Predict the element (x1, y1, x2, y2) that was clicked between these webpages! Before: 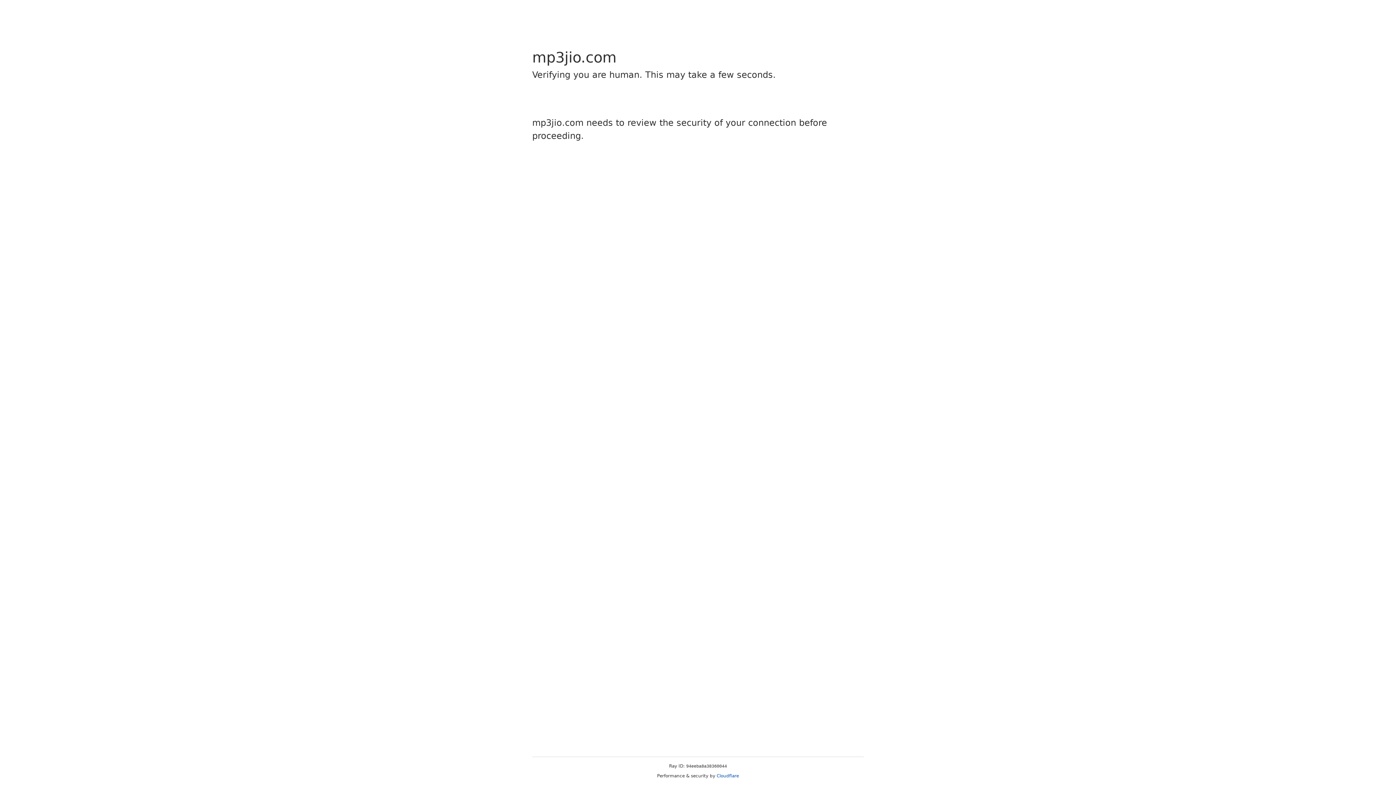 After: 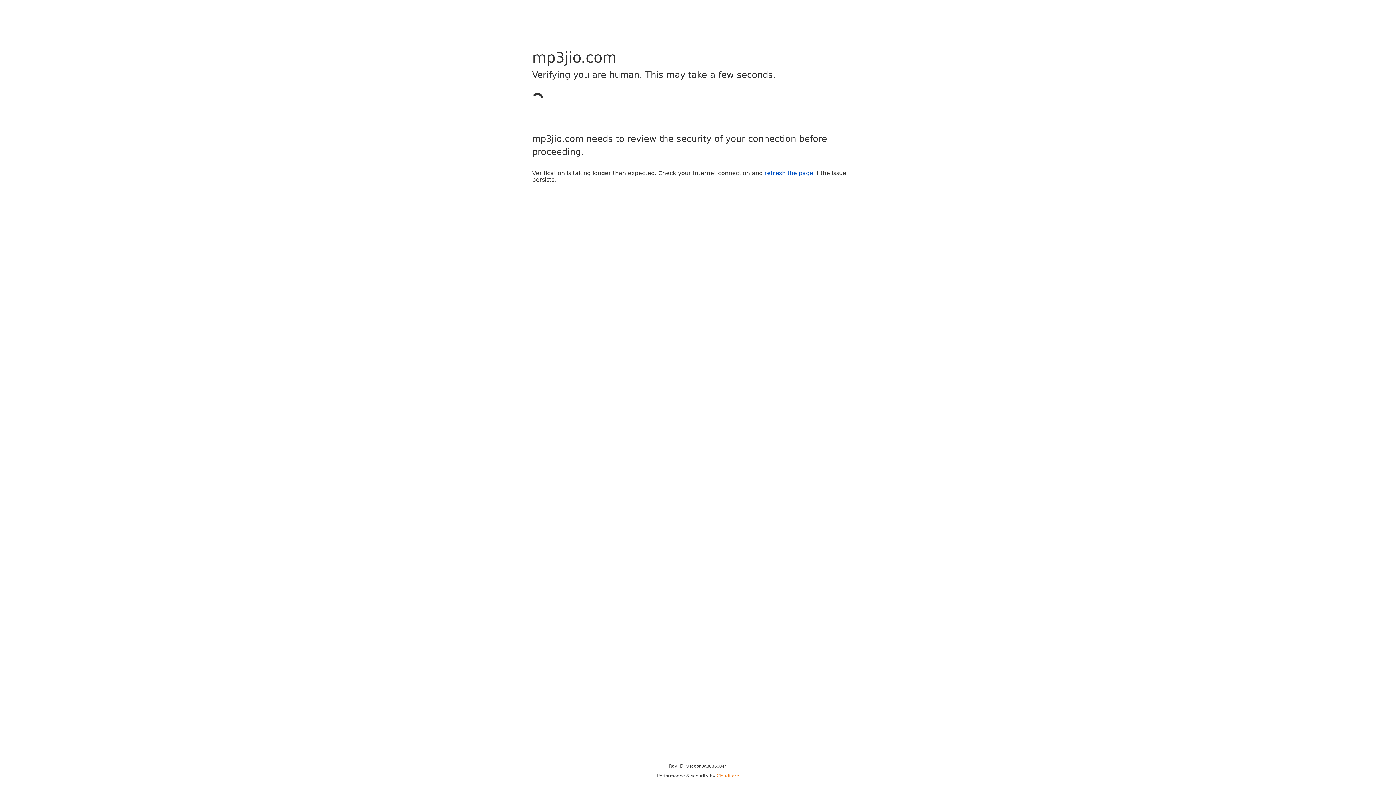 Action: label: Cloudflare bbox: (716, 773, 739, 778)